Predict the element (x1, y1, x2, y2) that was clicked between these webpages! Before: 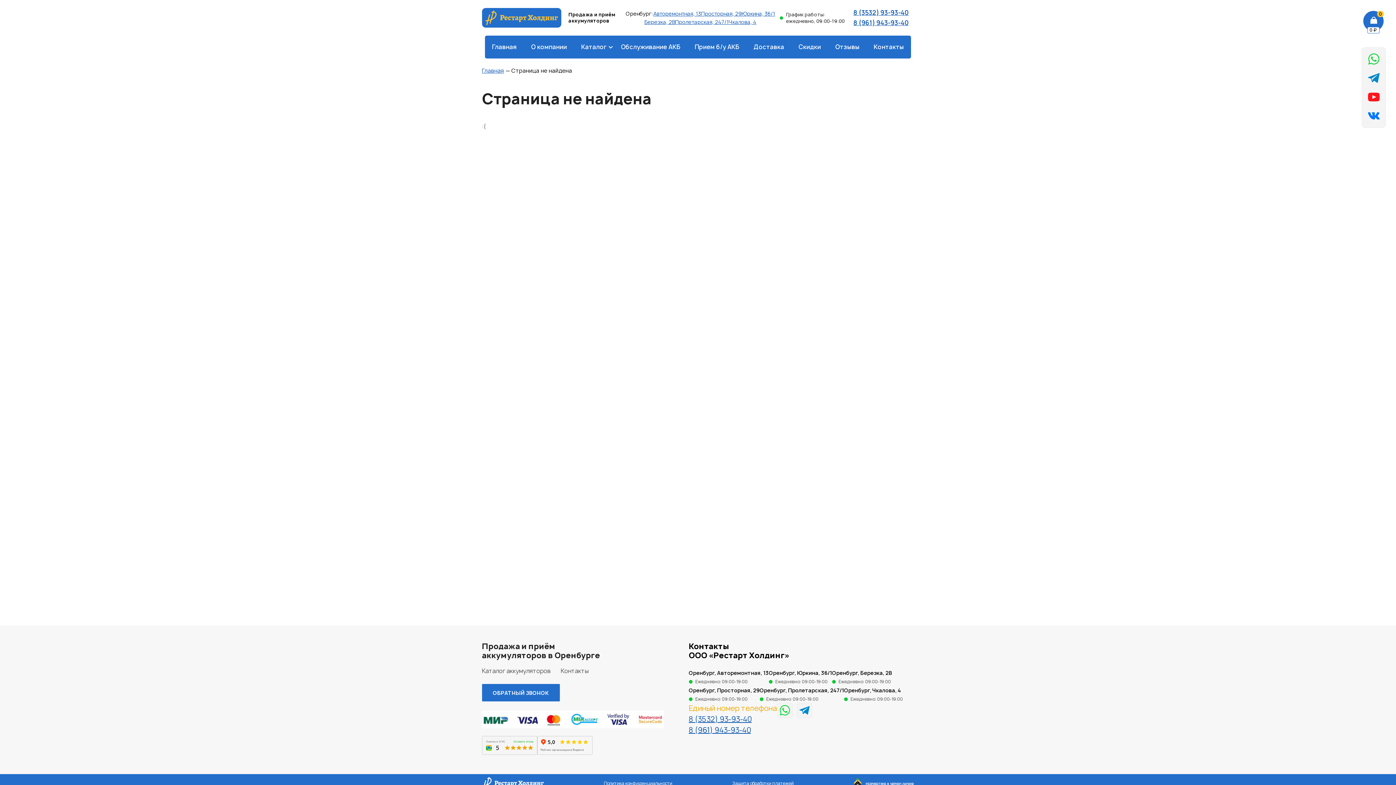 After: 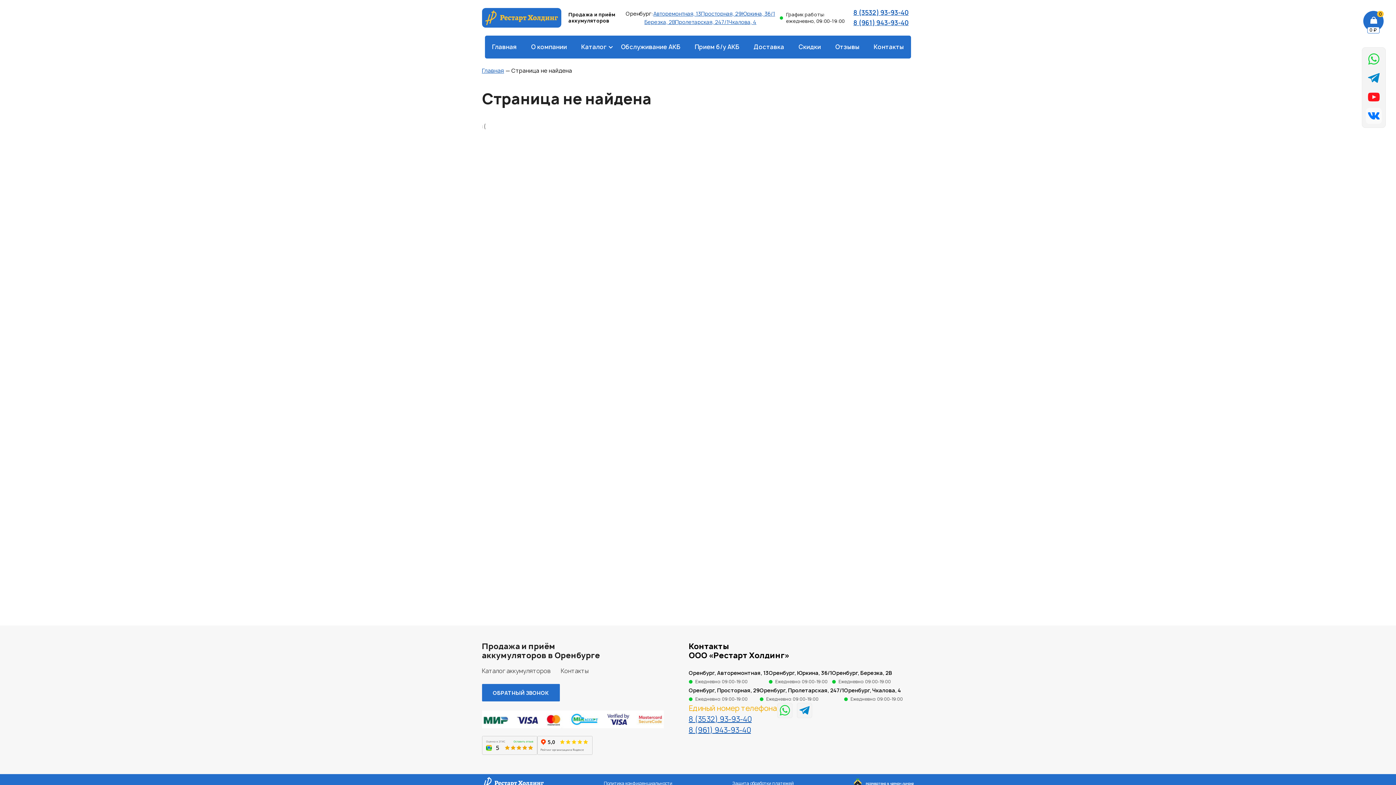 Action: bbox: (1366, 108, 1382, 124)